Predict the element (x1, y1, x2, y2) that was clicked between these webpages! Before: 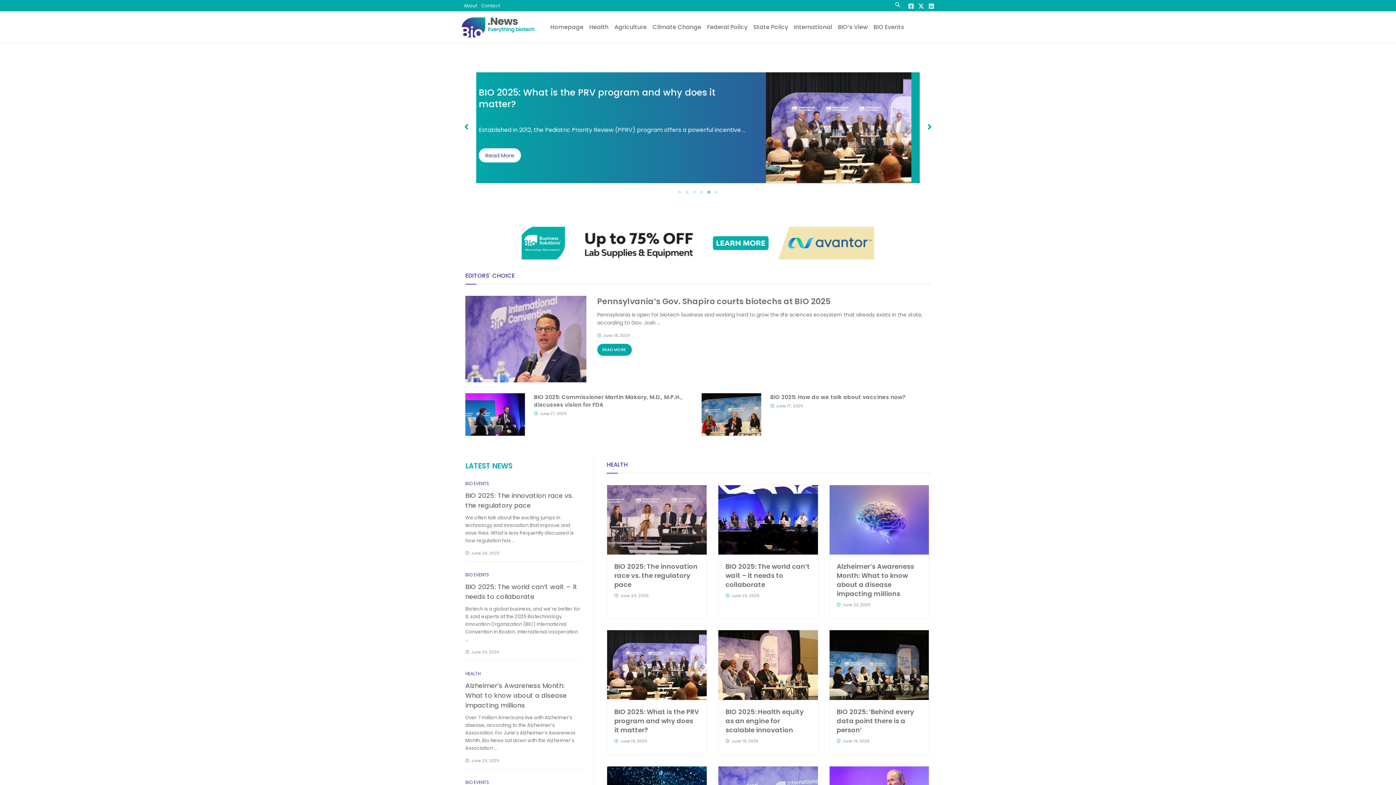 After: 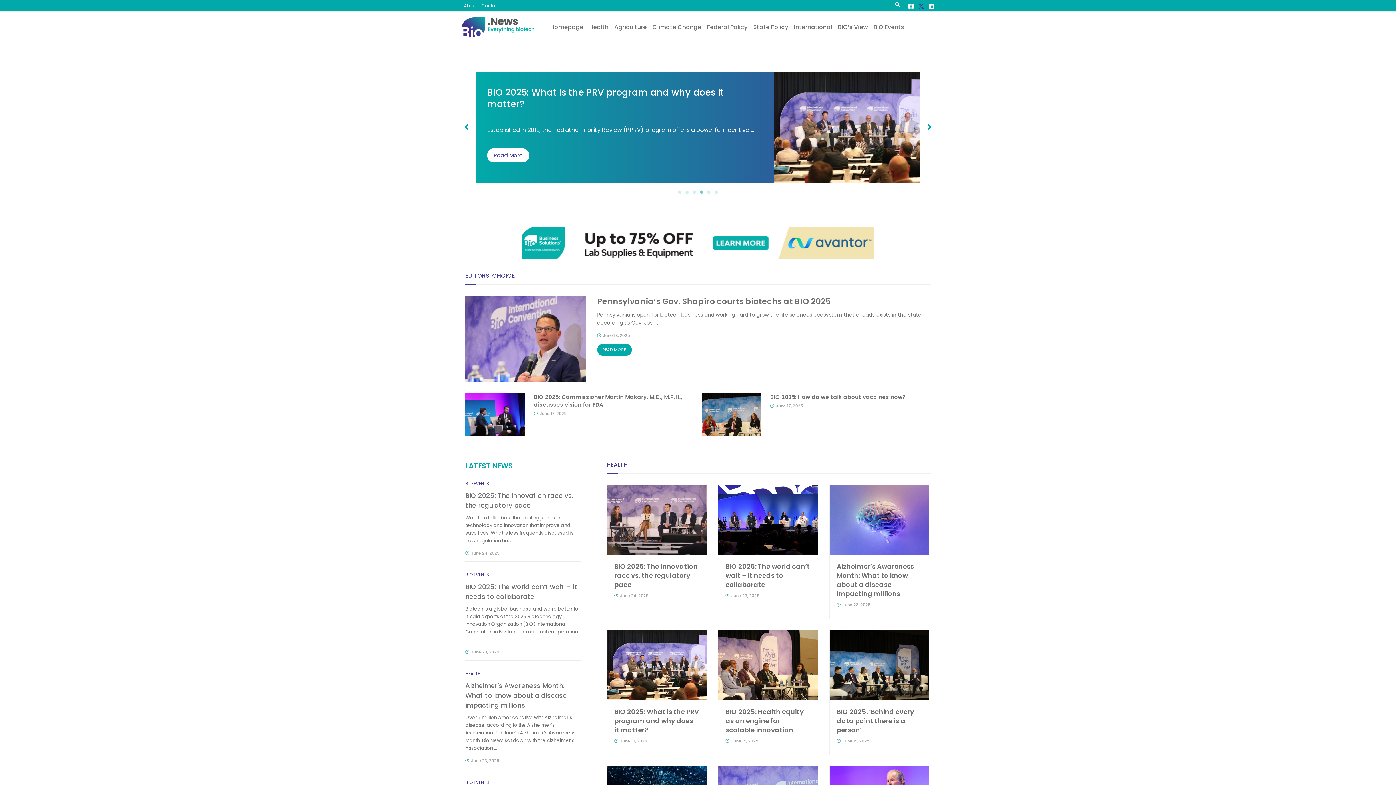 Action: label: Twitter/X bbox: (918, 3, 924, 8)